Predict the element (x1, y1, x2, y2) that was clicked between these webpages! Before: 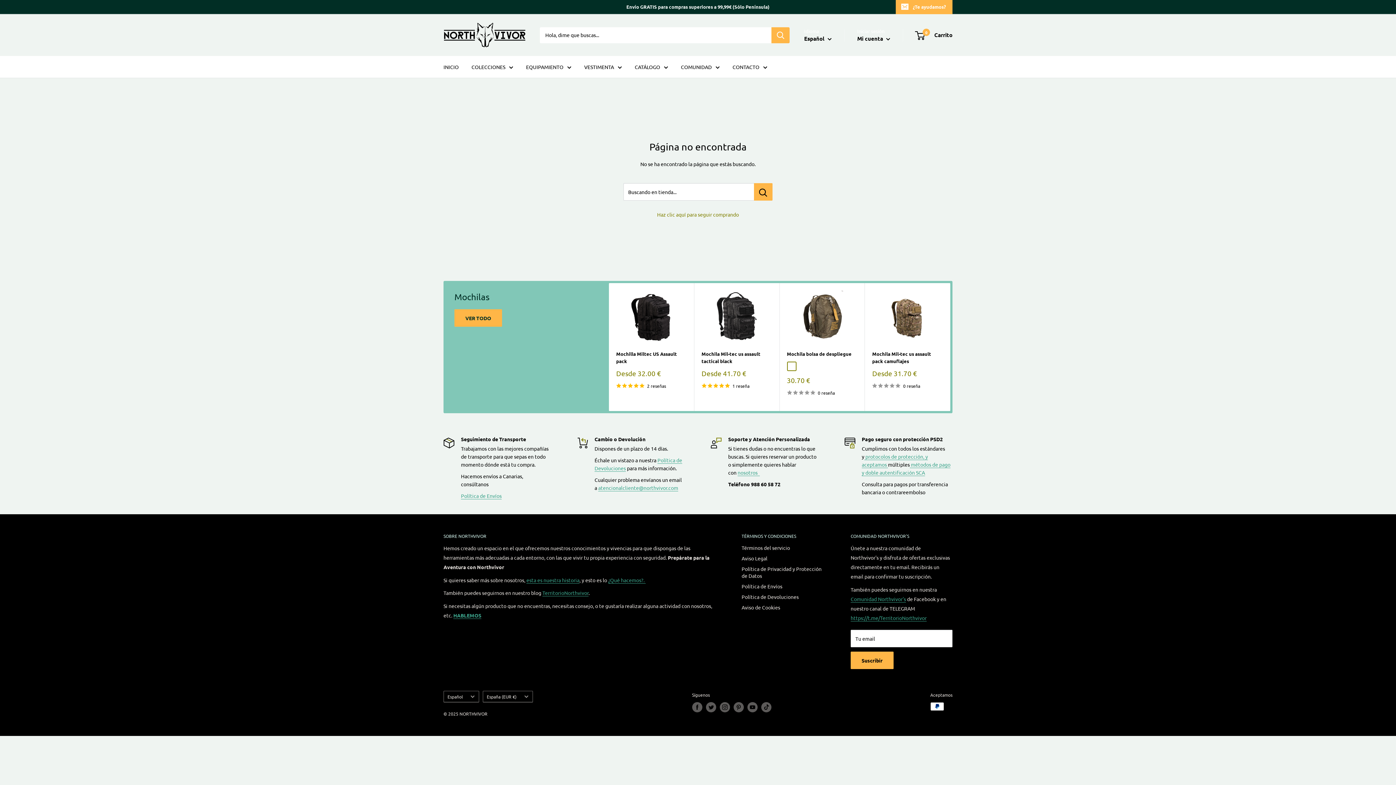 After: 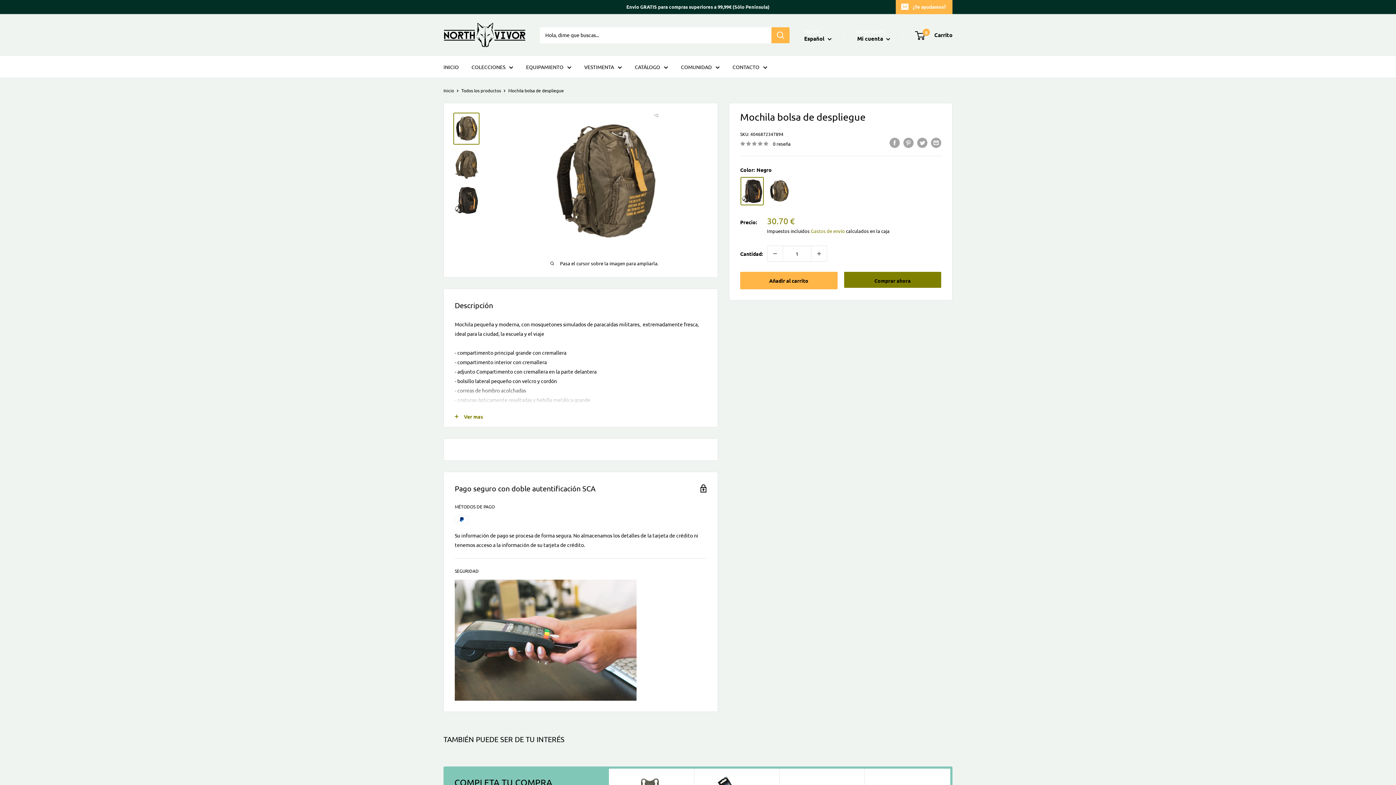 Action: bbox: (787, 290, 857, 343)